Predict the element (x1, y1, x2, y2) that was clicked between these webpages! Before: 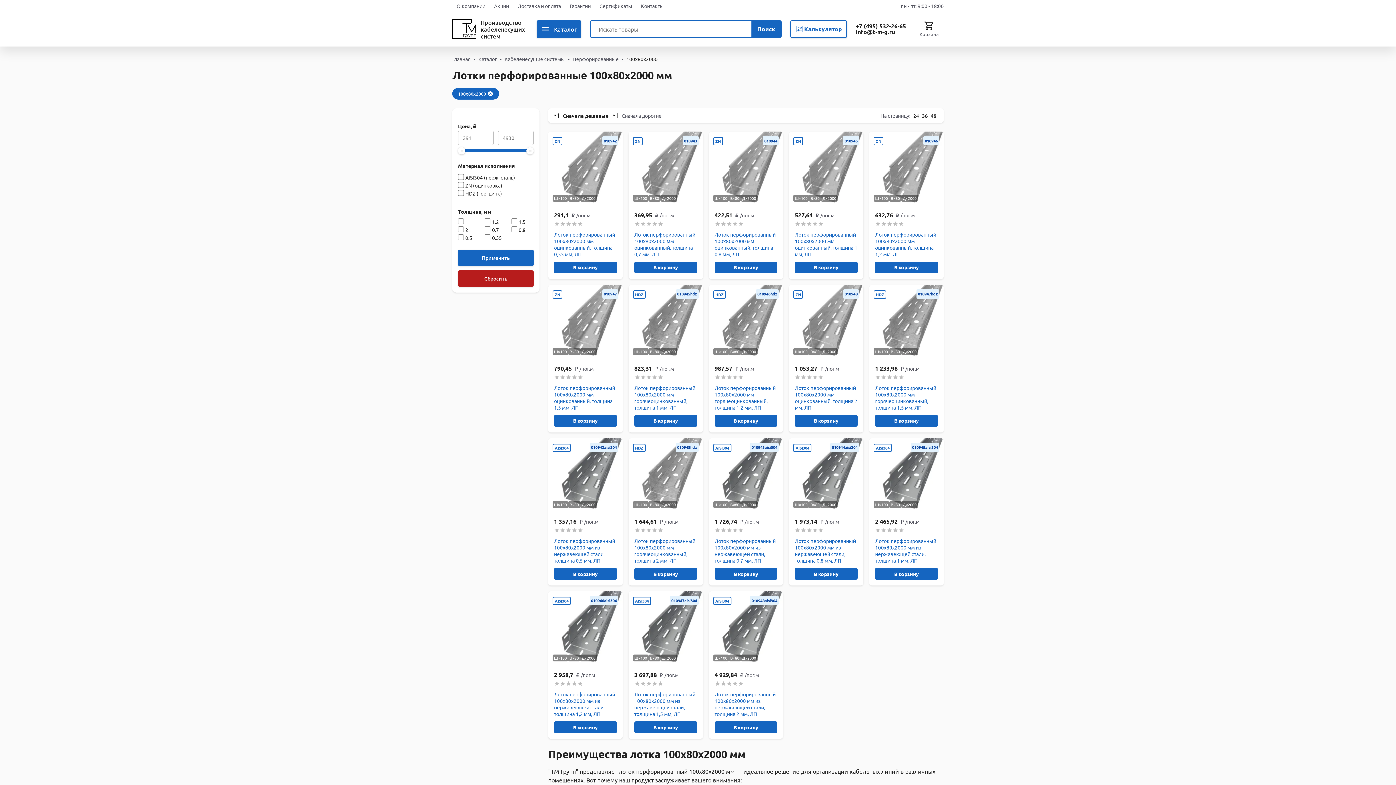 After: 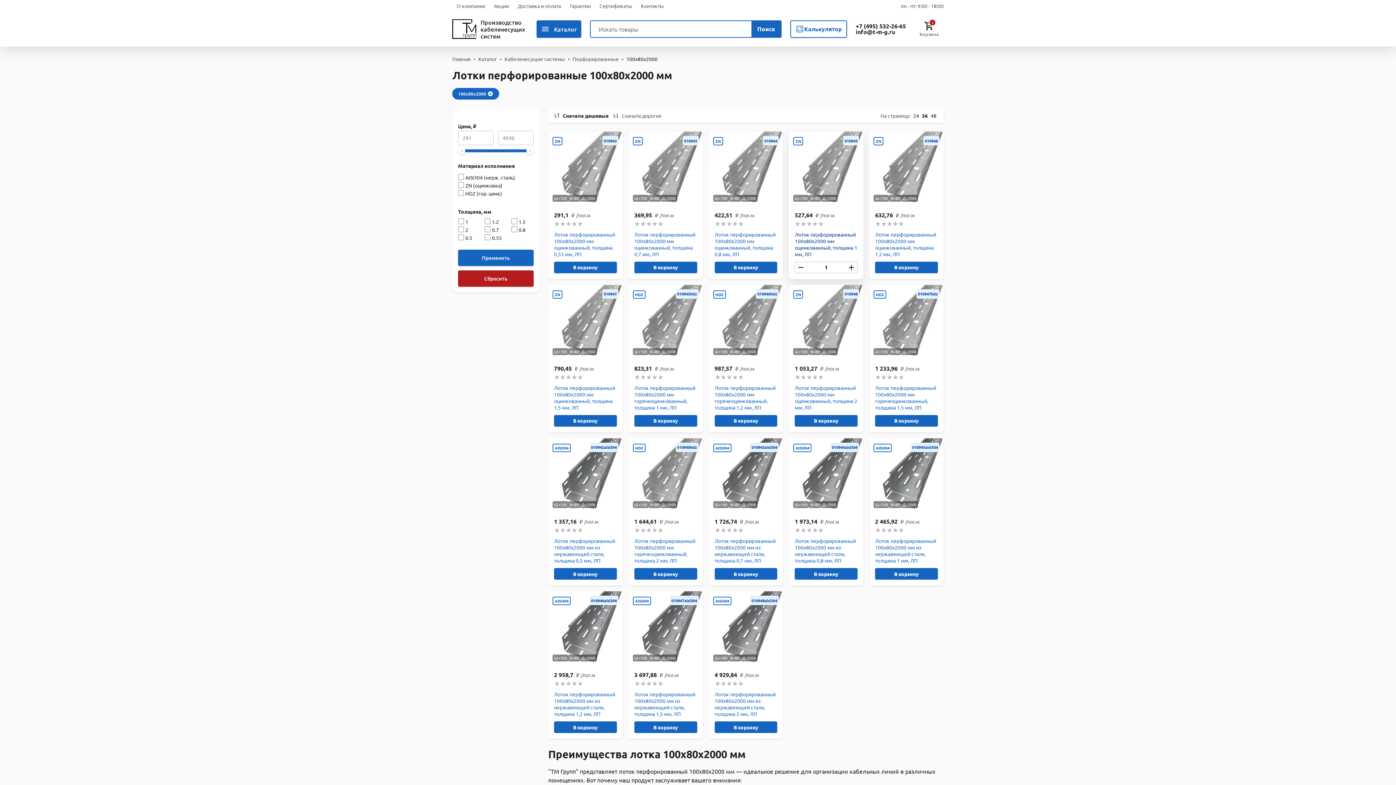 Action: label: В корзину bbox: (795, 261, 857, 273)